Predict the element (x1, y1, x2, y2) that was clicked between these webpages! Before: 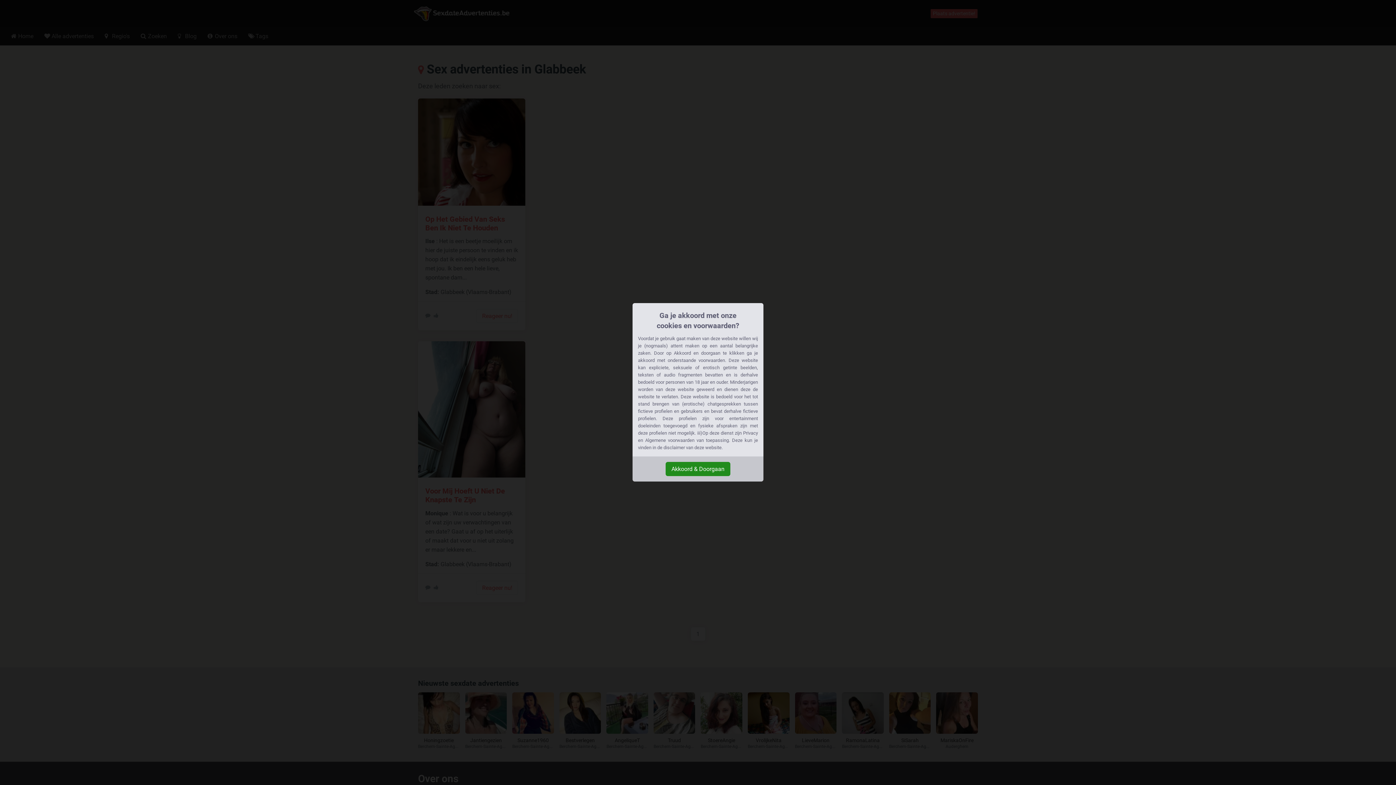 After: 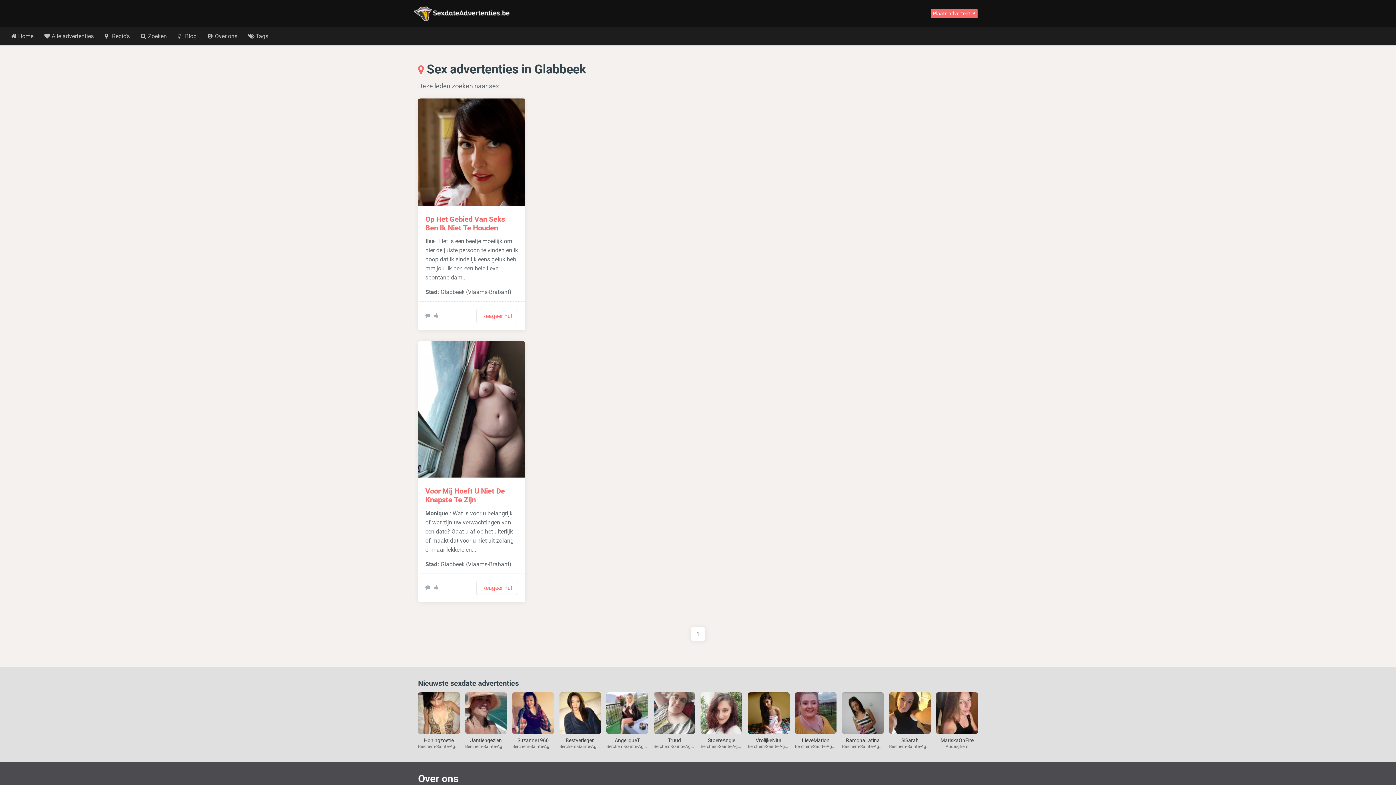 Action: label: Akkoord & Doorgaan bbox: (665, 462, 730, 476)